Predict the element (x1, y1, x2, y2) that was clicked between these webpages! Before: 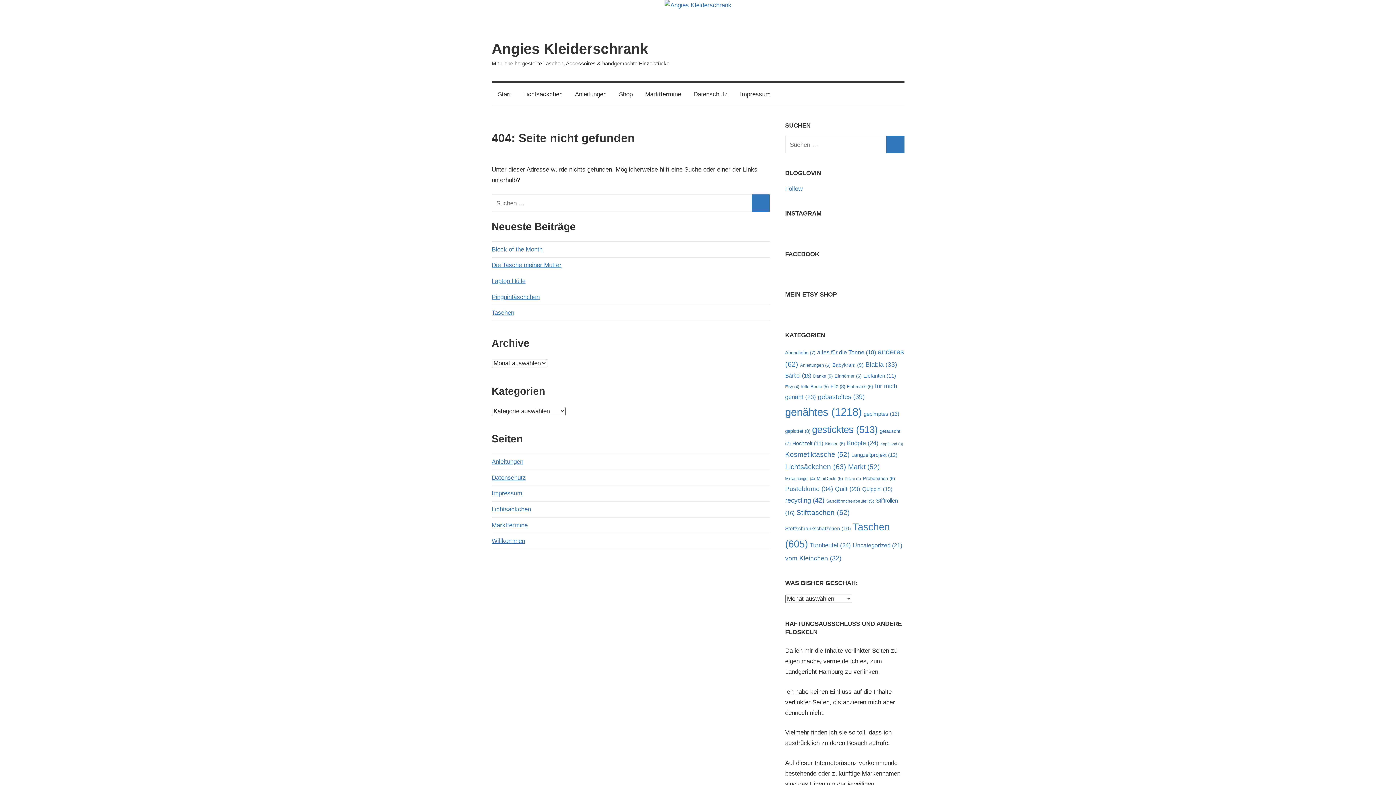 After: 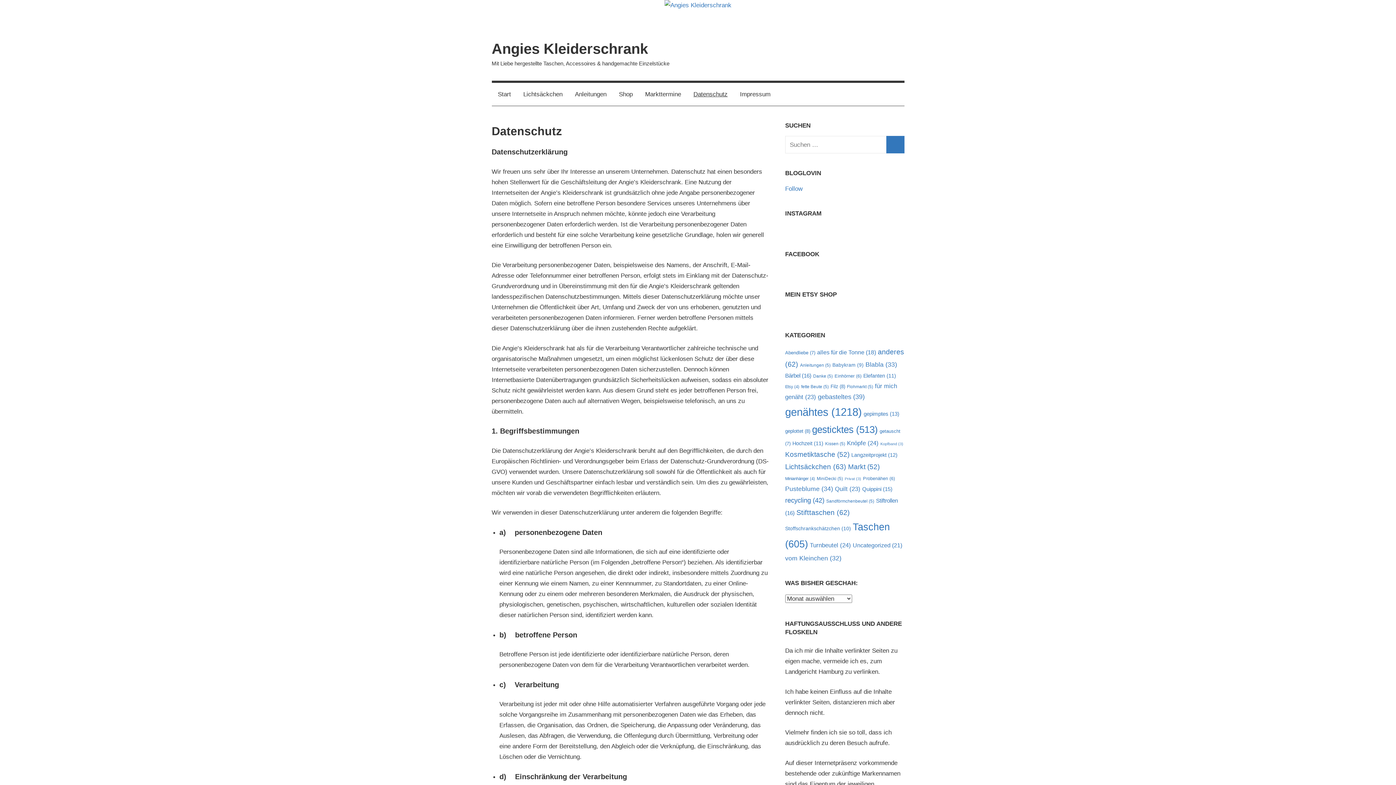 Action: label: Datenschutz bbox: (687, 82, 734, 105)